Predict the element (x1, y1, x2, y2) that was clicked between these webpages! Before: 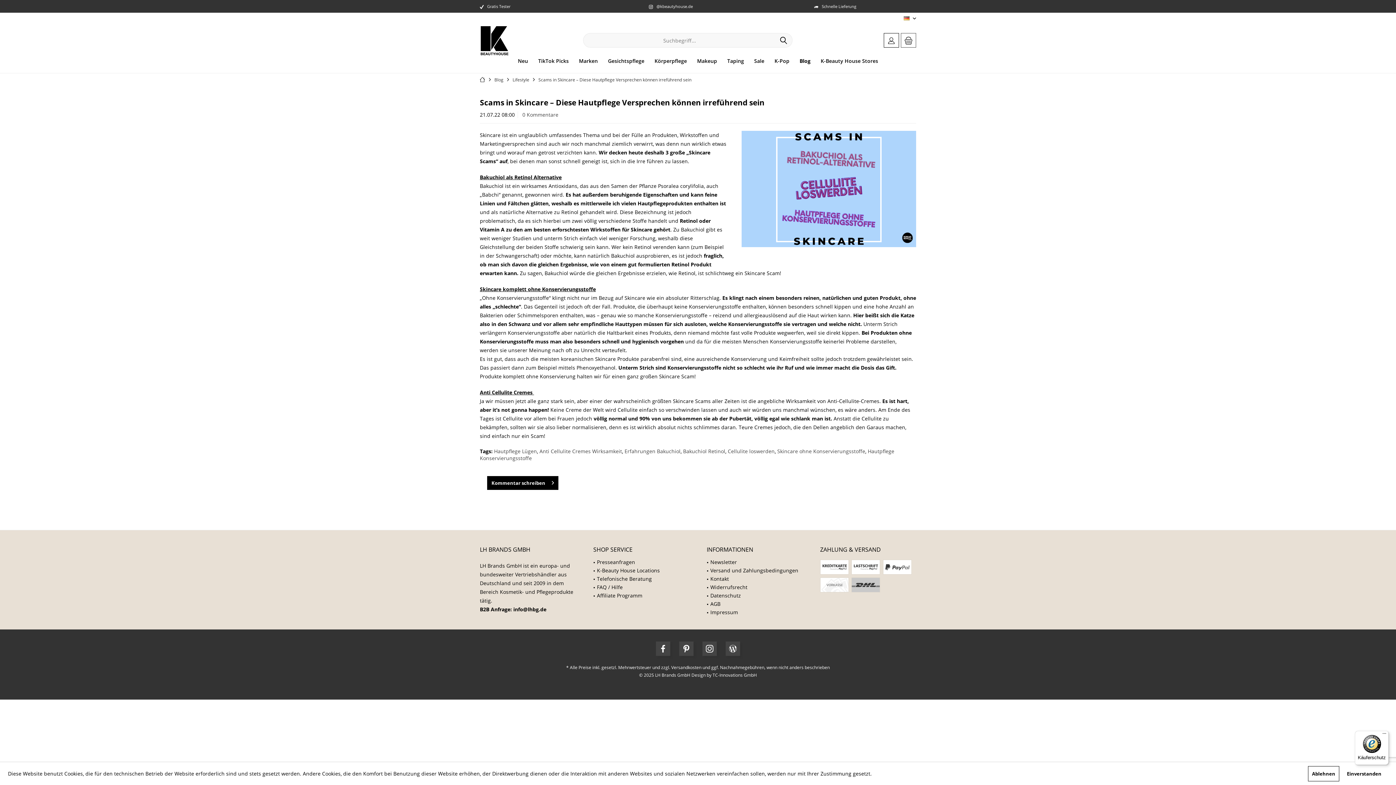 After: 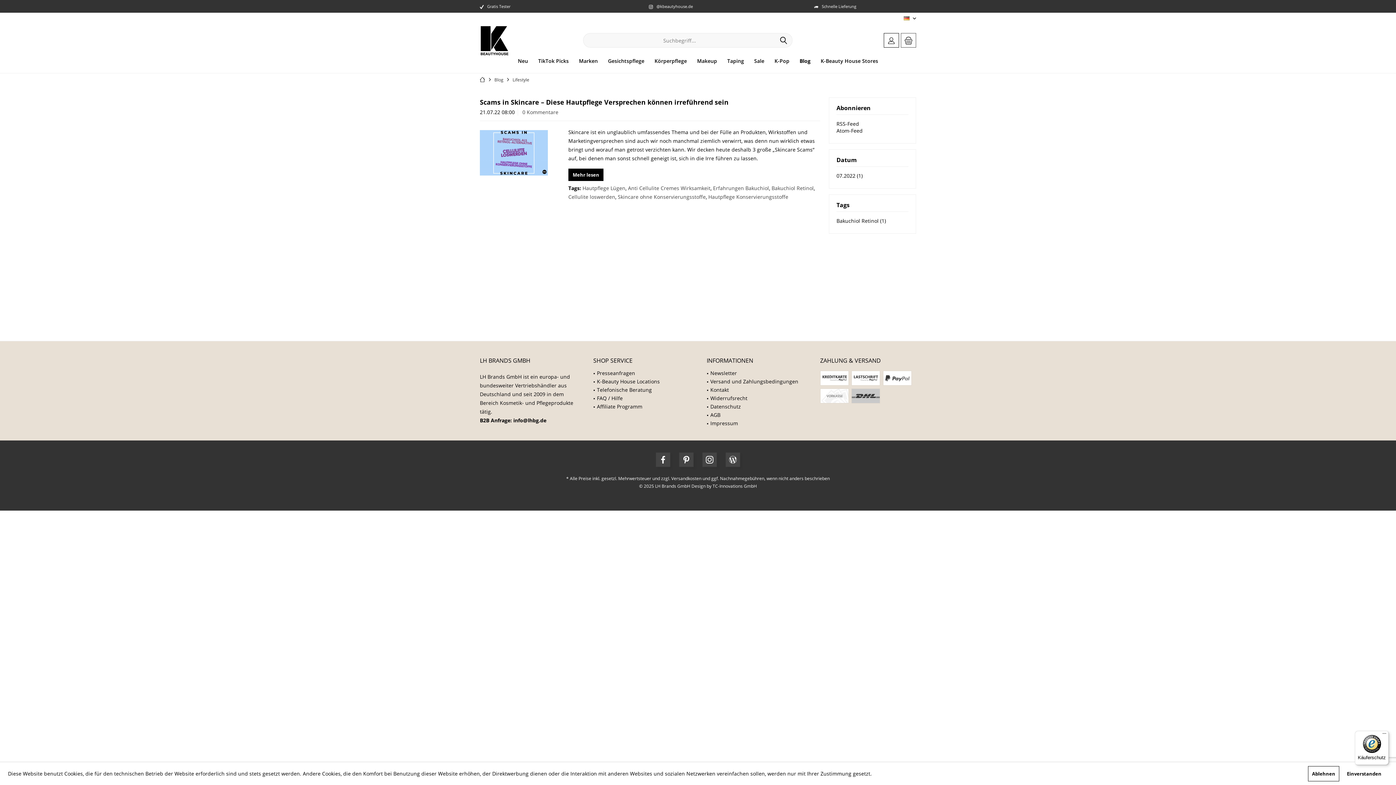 Action: bbox: (683, 448, 725, 454) label: Bakuchiol Retinol